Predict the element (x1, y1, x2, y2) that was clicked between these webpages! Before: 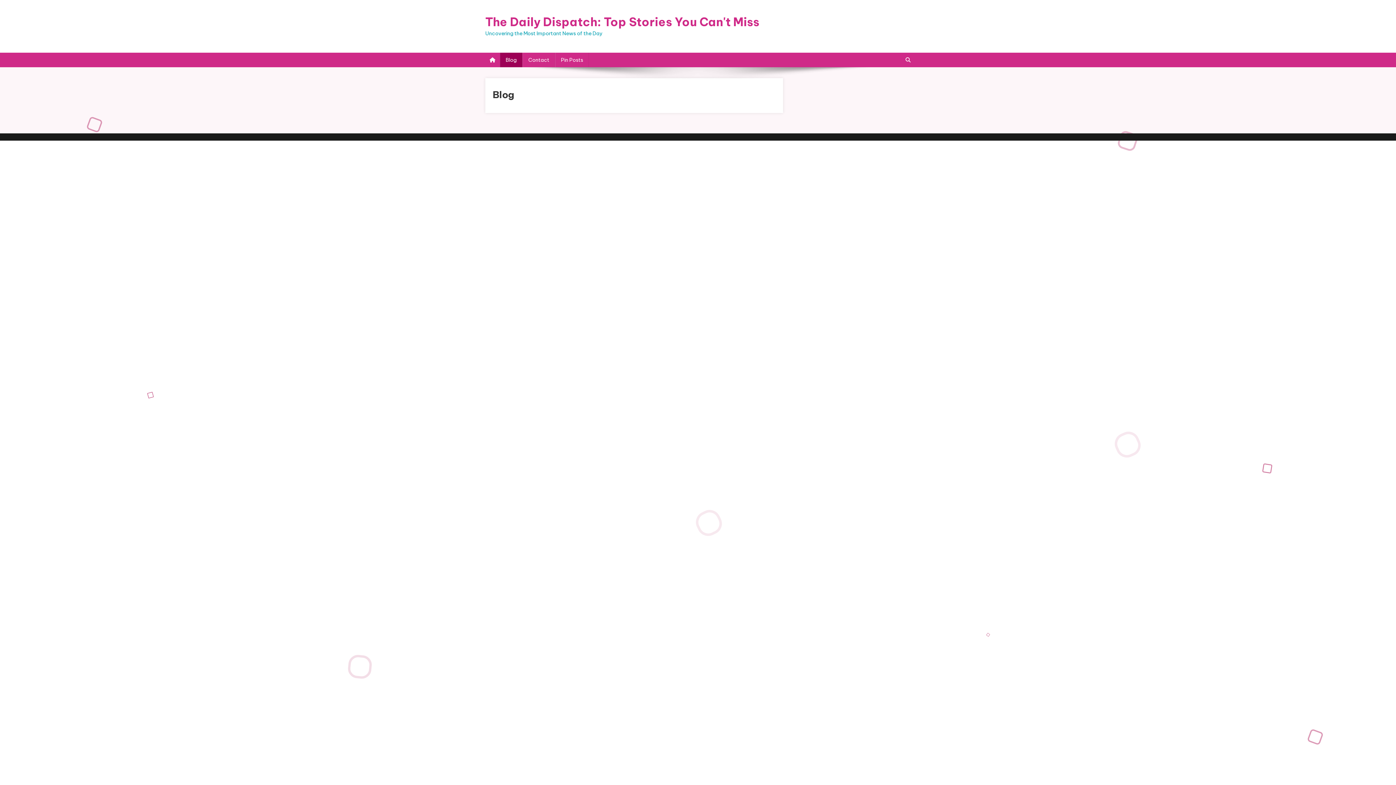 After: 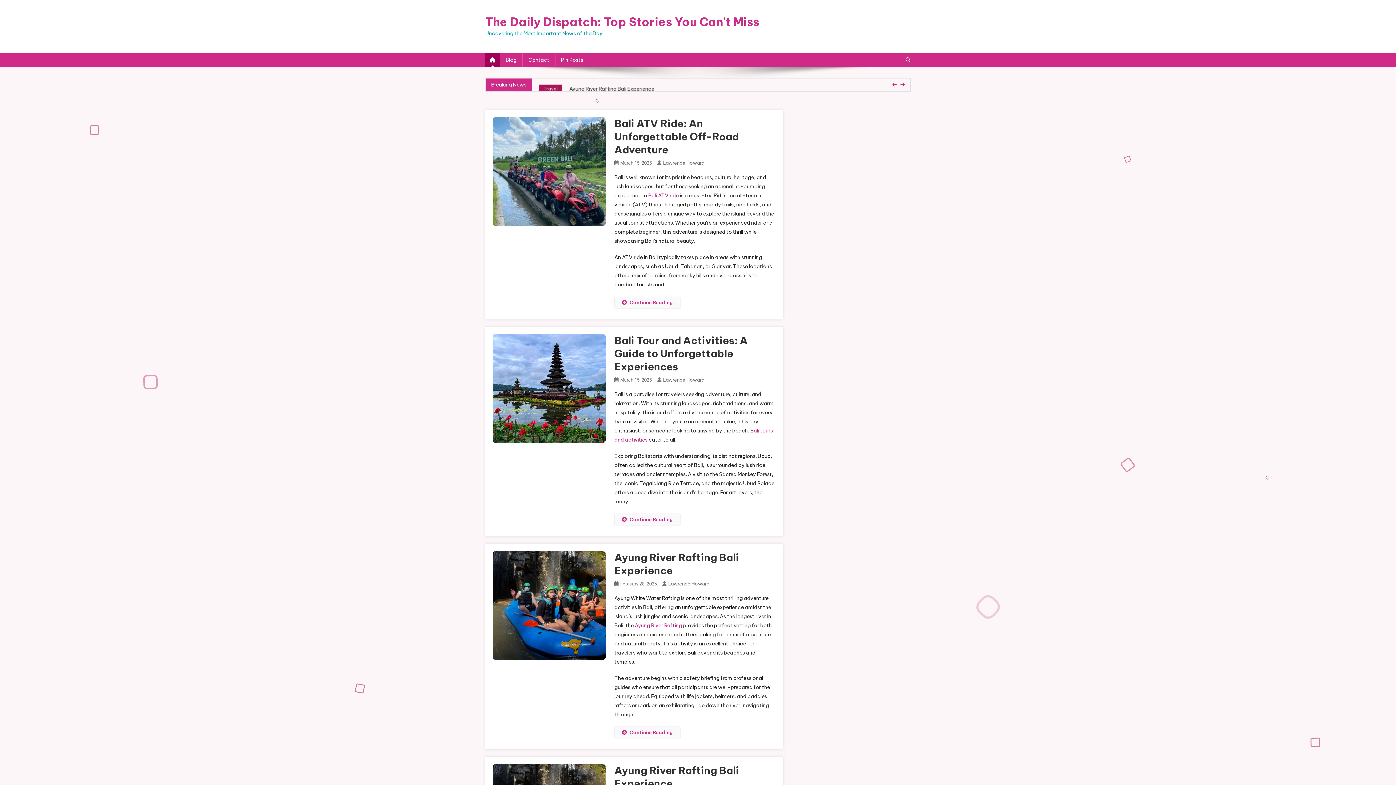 Action: bbox: (485, 52, 500, 67)